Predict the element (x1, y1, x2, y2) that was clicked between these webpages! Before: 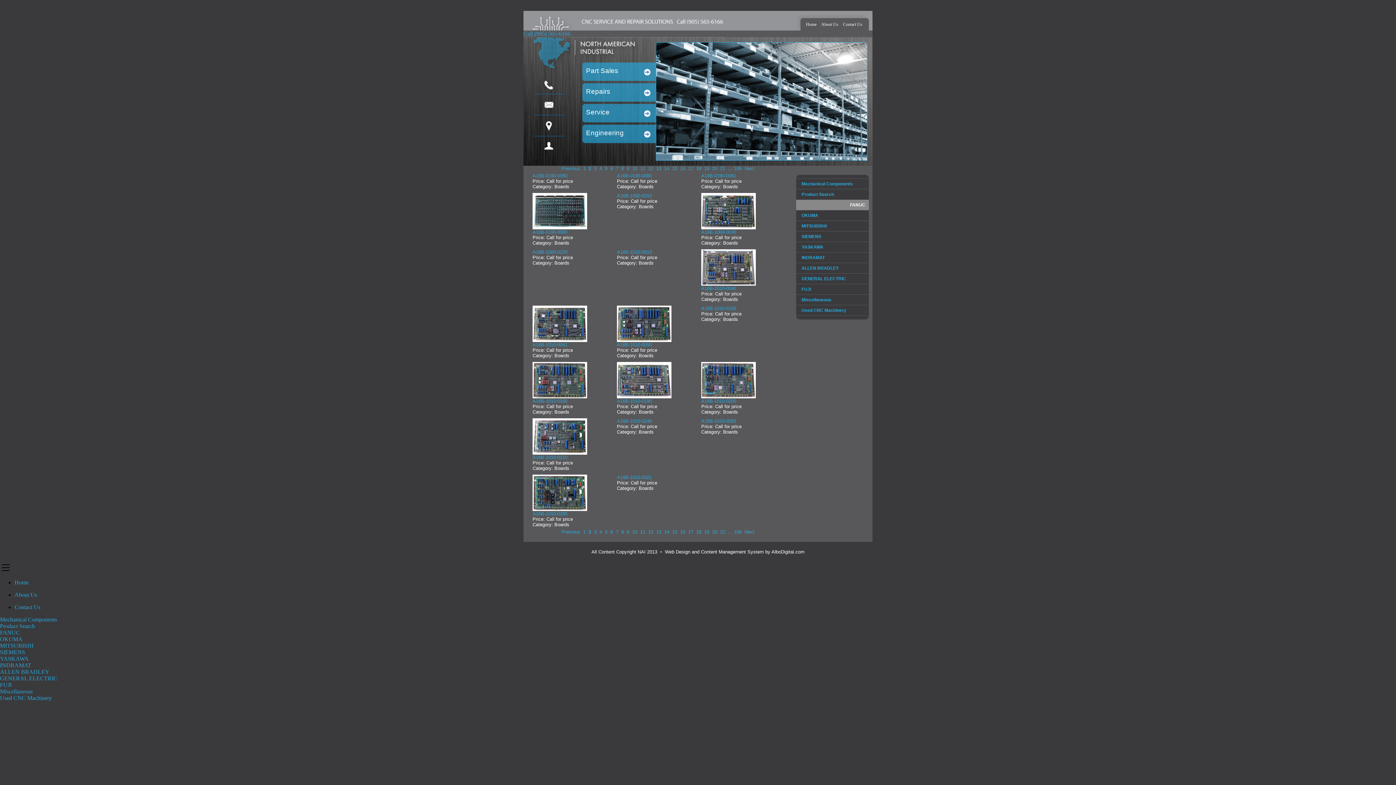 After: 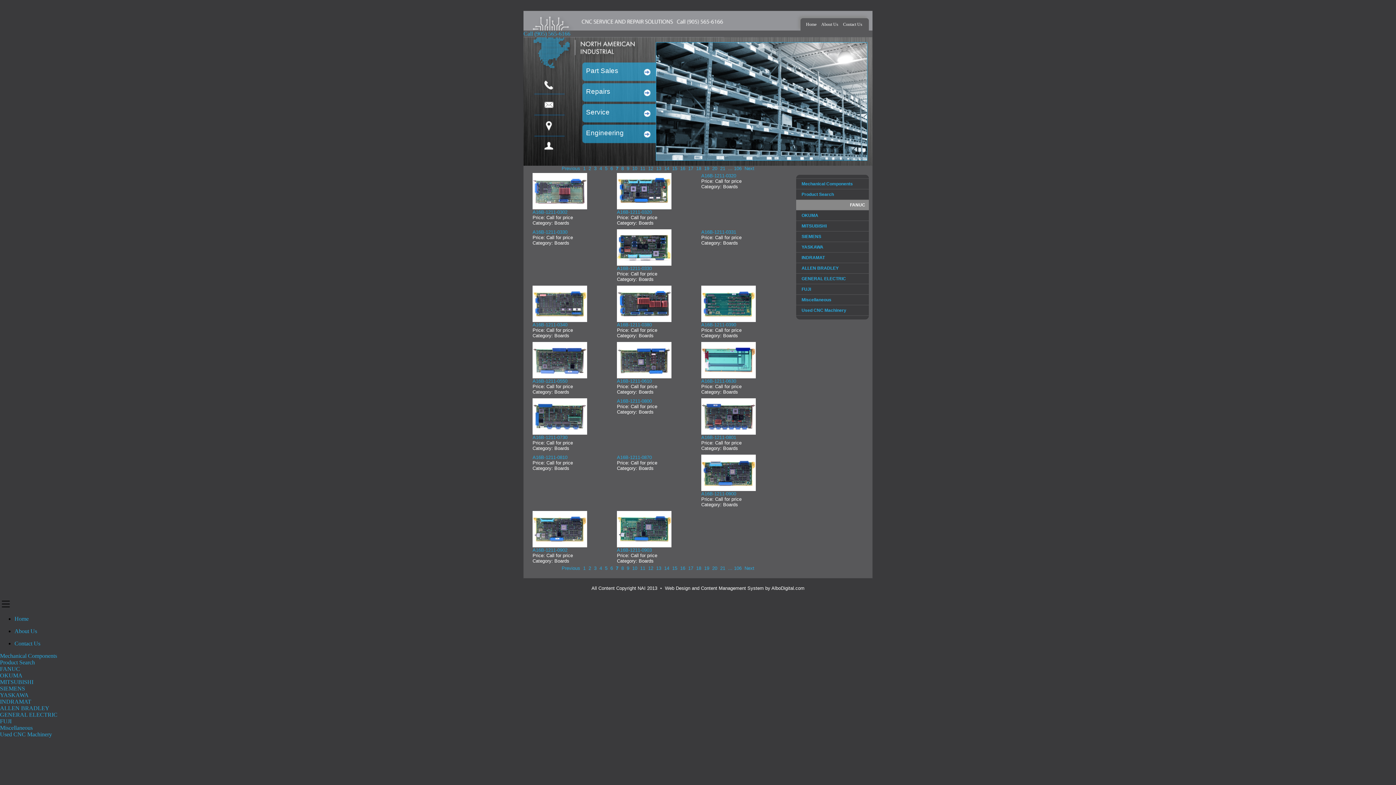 Action: bbox: (616, 529, 618, 534) label: 7